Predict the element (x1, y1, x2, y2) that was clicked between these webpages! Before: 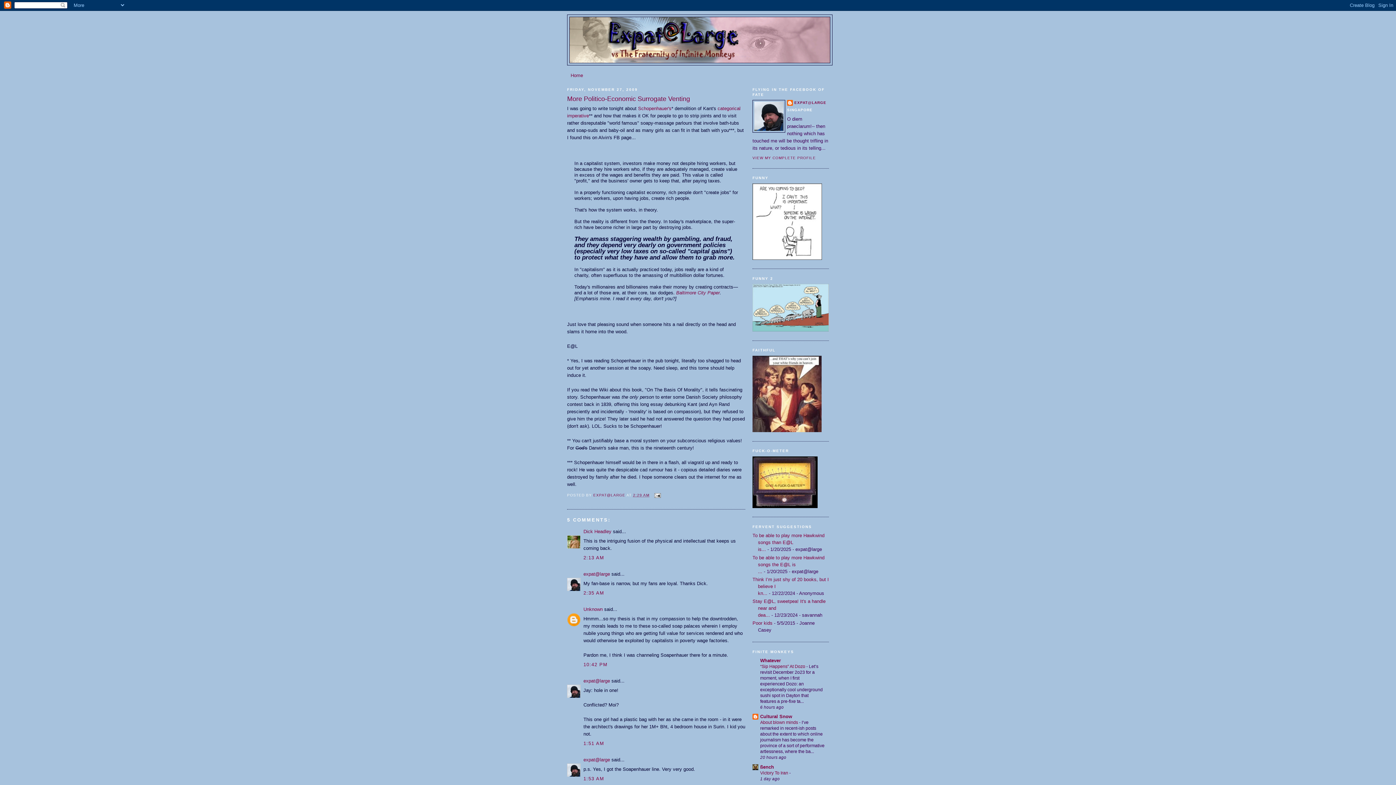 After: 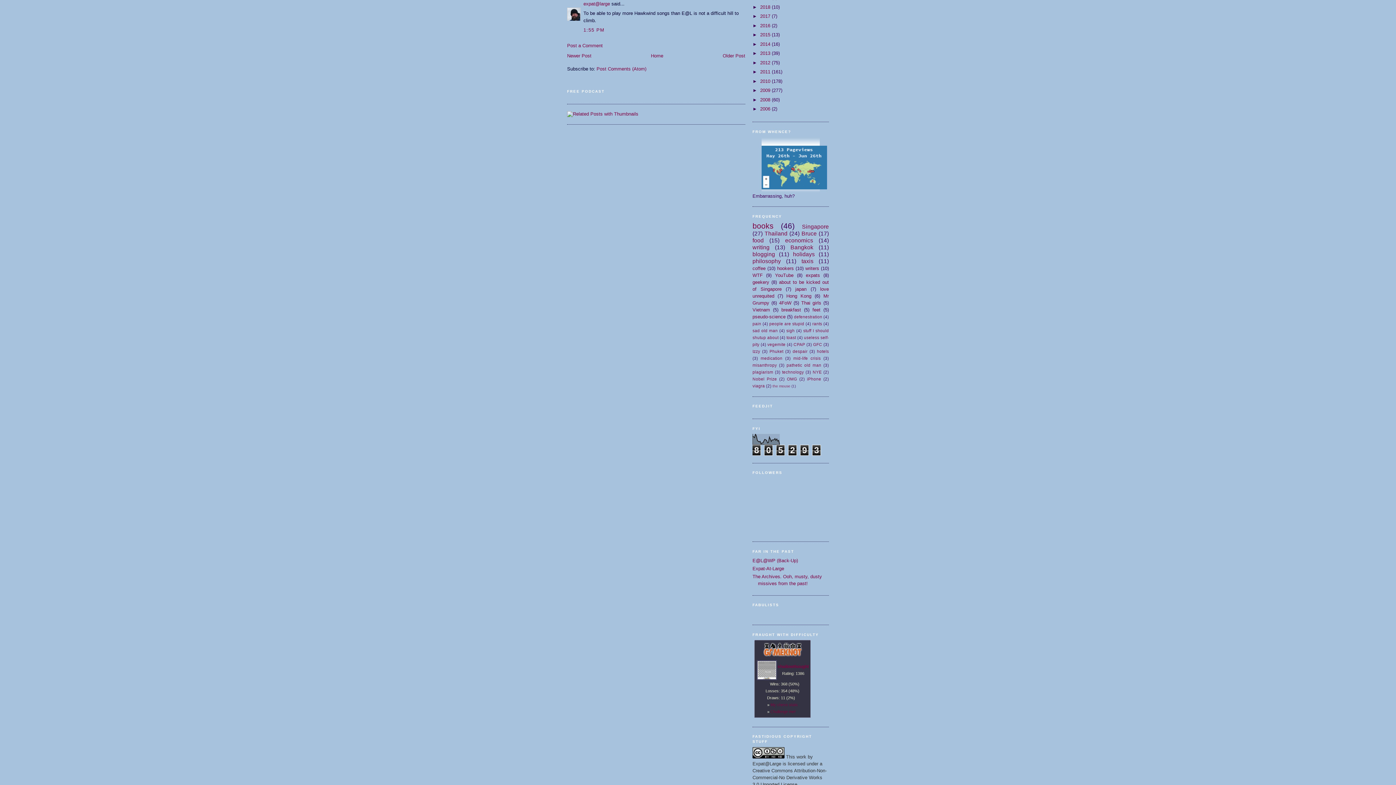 Action: bbox: (752, 533, 824, 552) label: To be able to play more Hawkwind songs than E@L is...